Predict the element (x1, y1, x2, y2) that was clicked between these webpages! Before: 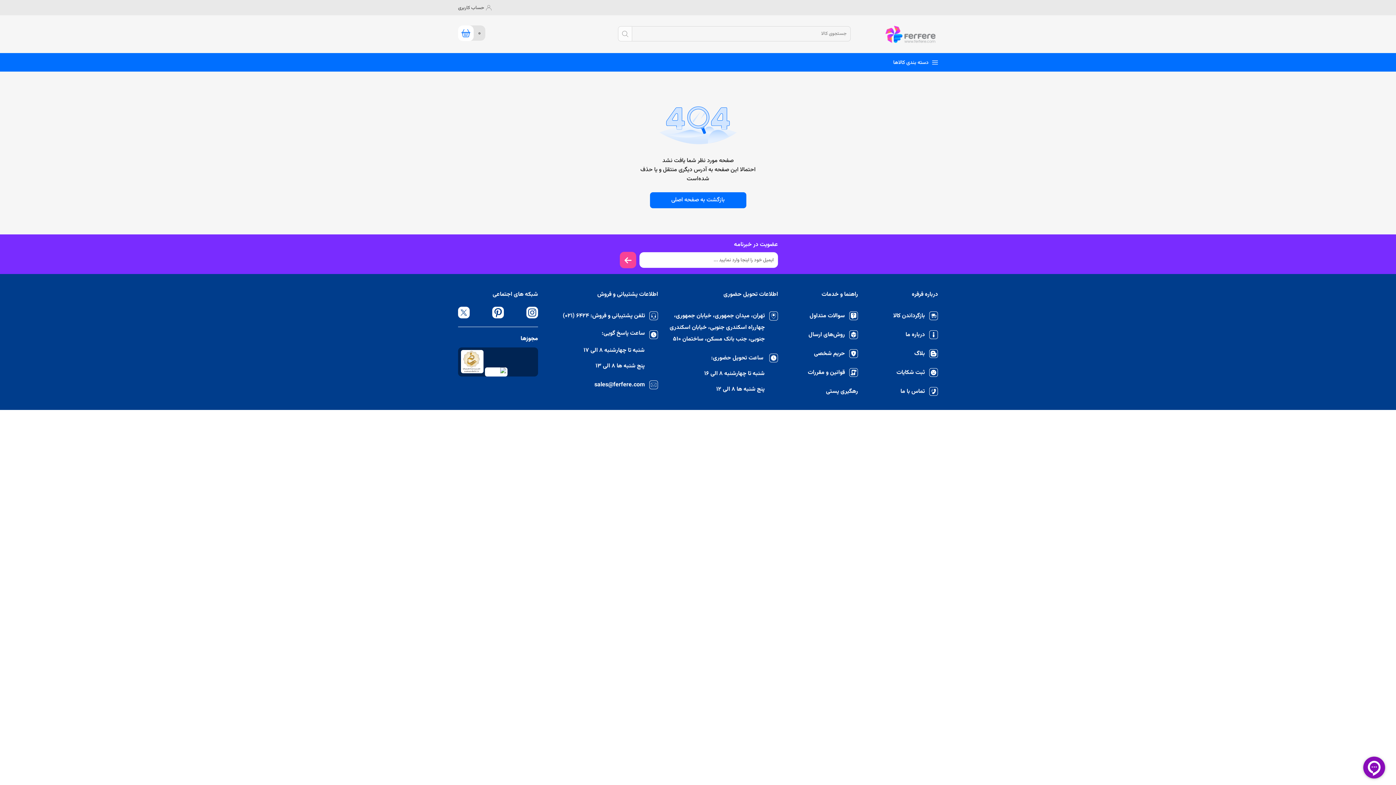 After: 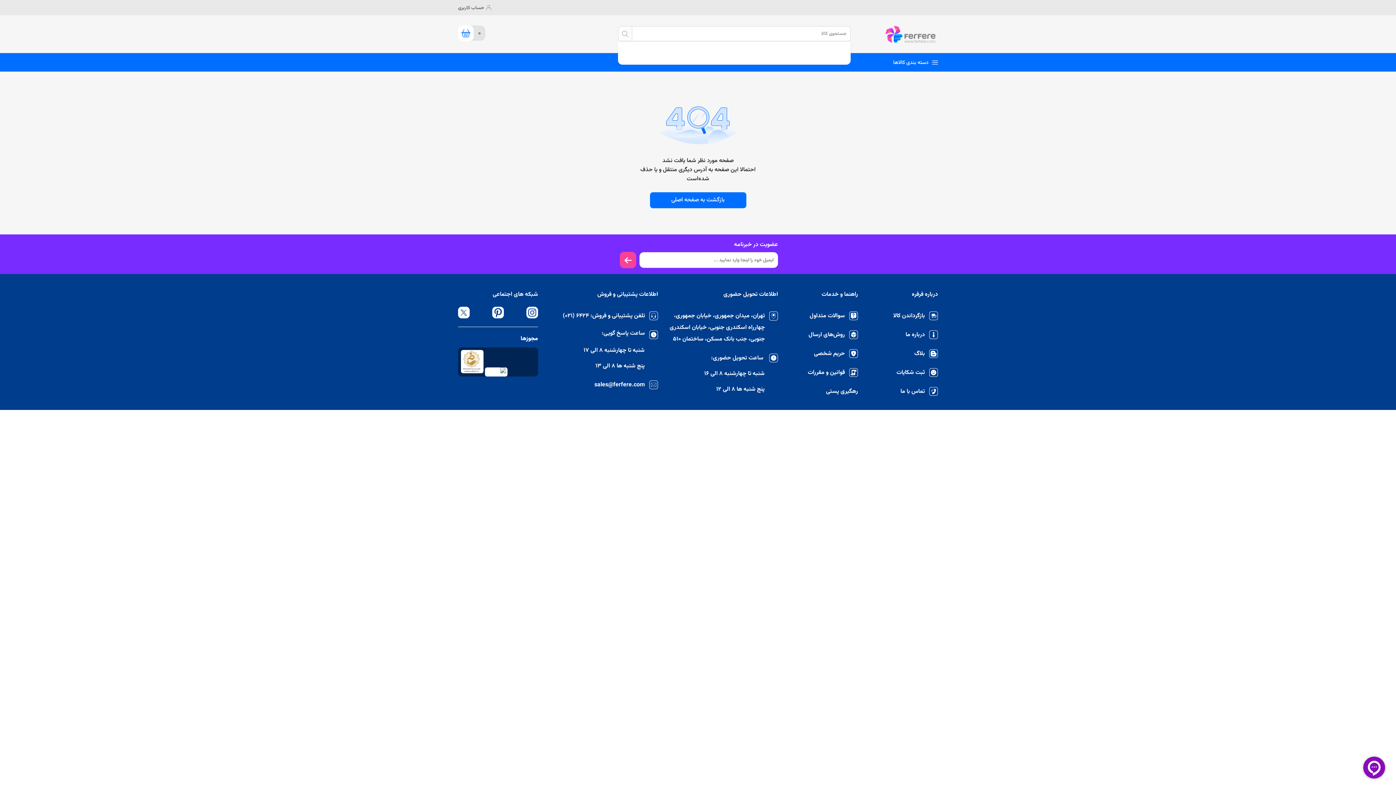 Action: bbox: (618, 26, 632, 41) label: جستجو